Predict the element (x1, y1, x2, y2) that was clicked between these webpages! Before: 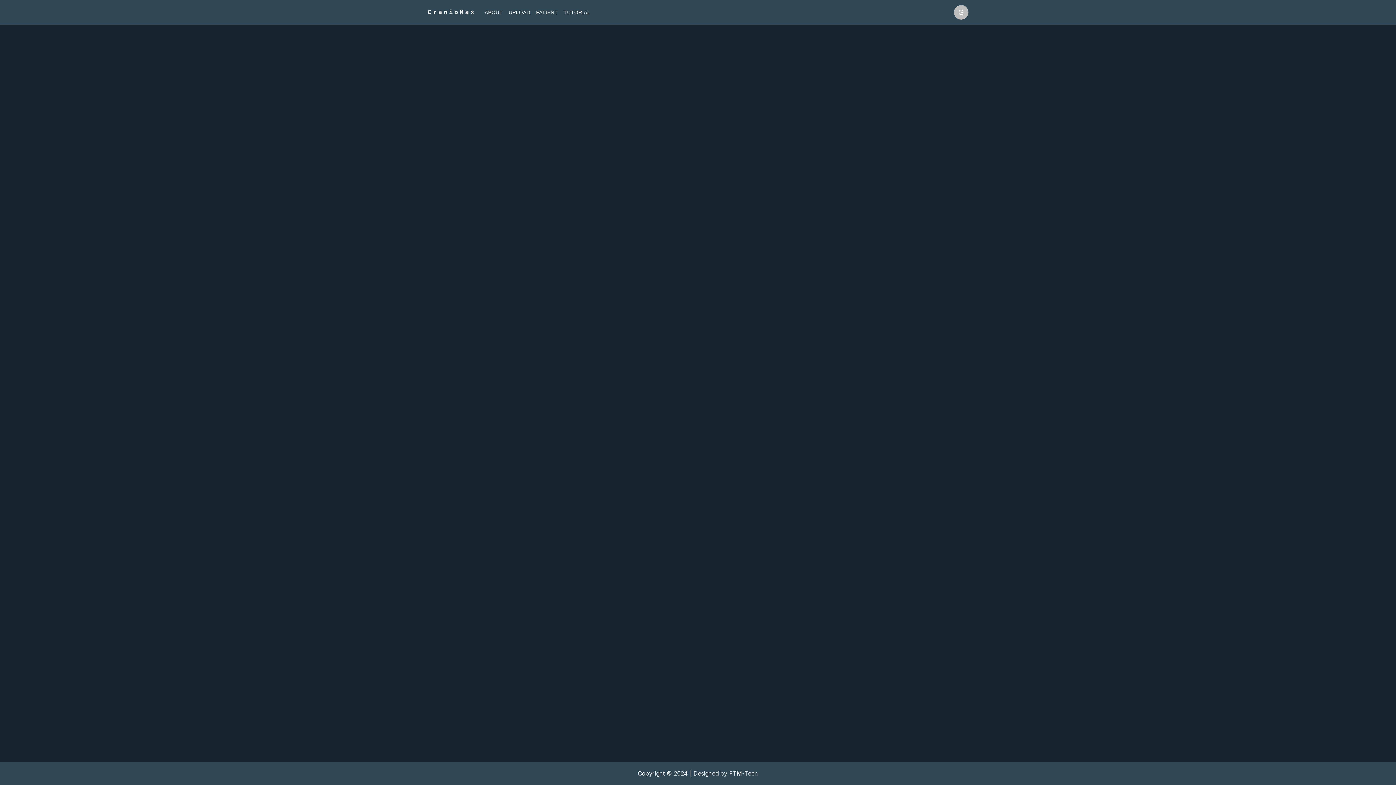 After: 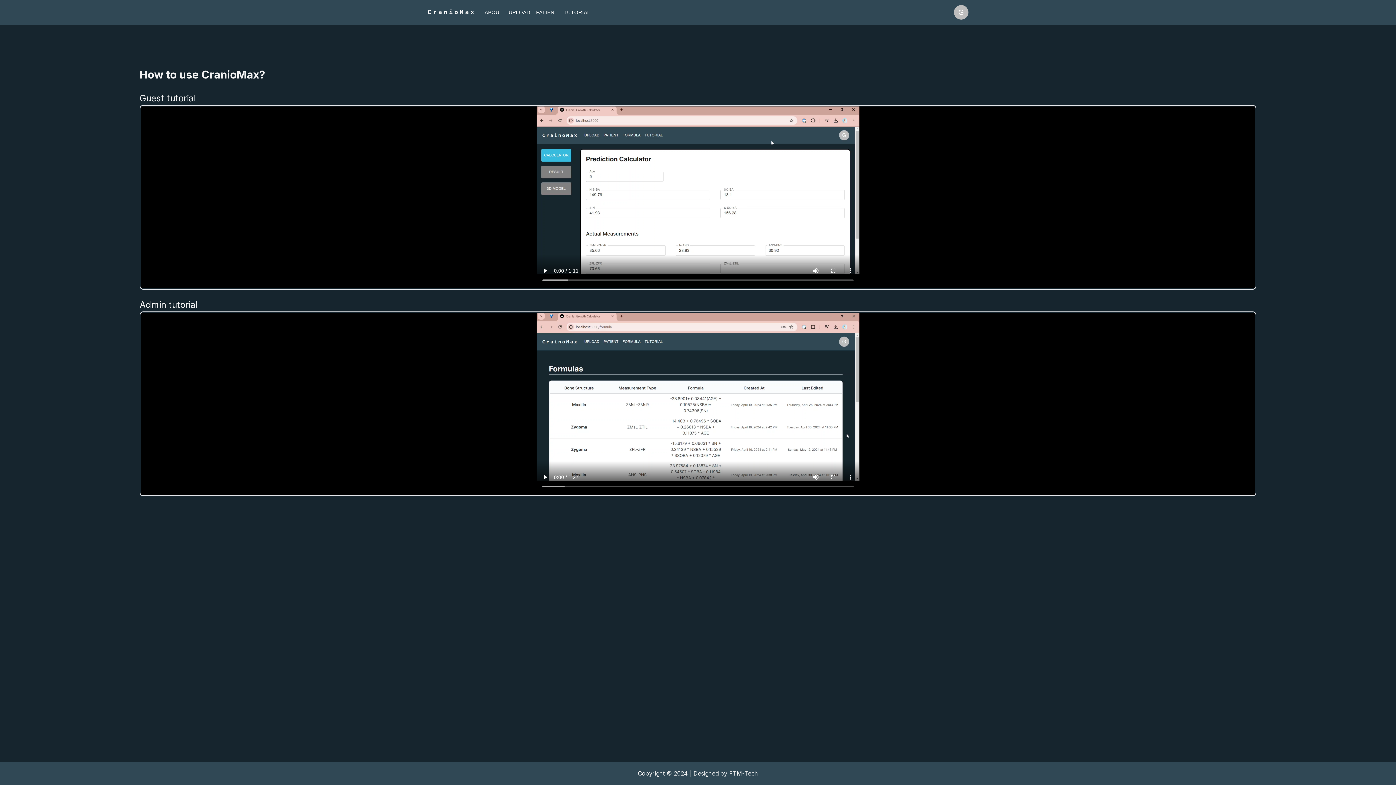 Action: label: TUTORIAL bbox: (560, 5, 593, 18)